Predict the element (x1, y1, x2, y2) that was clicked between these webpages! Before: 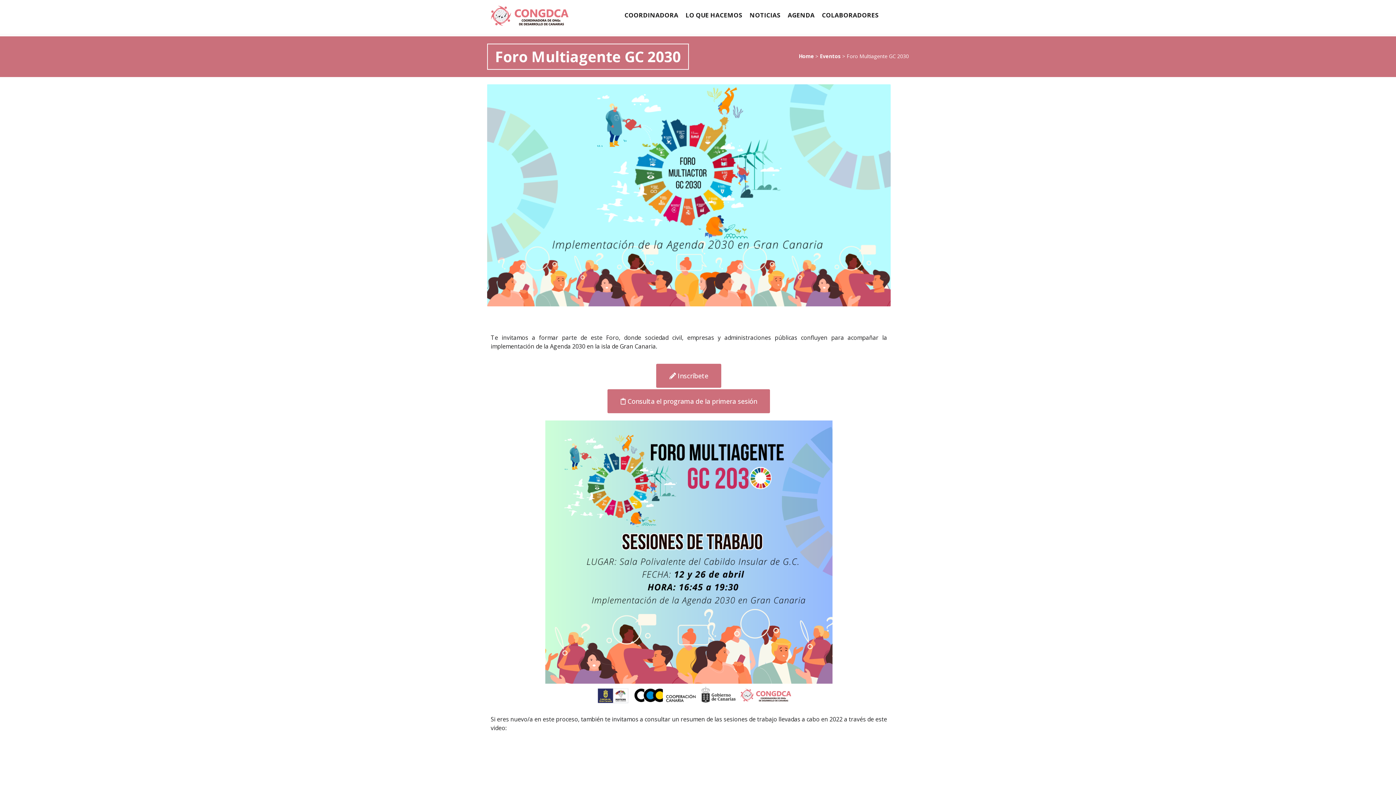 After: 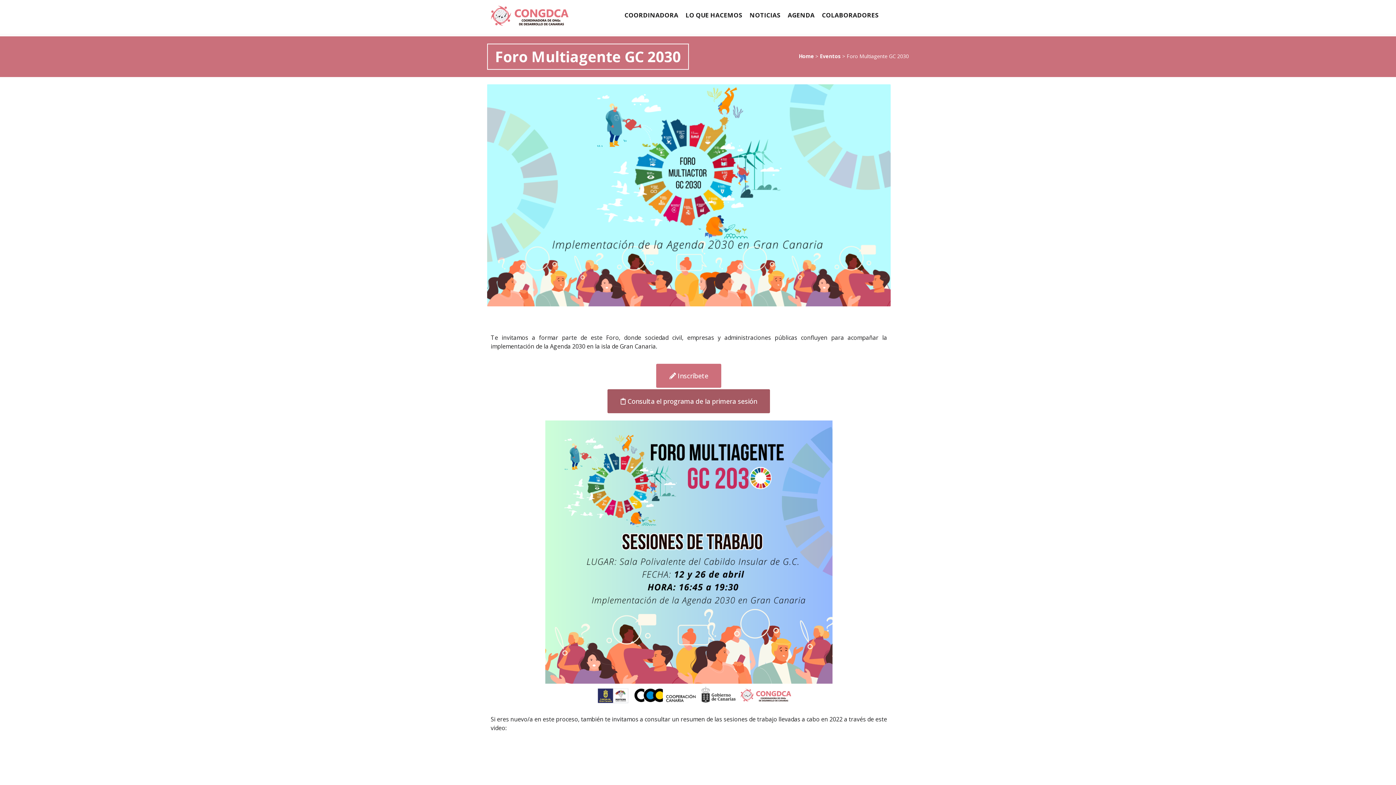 Action: label: Consulta el programa de la primera sesión bbox: (607, 389, 770, 413)